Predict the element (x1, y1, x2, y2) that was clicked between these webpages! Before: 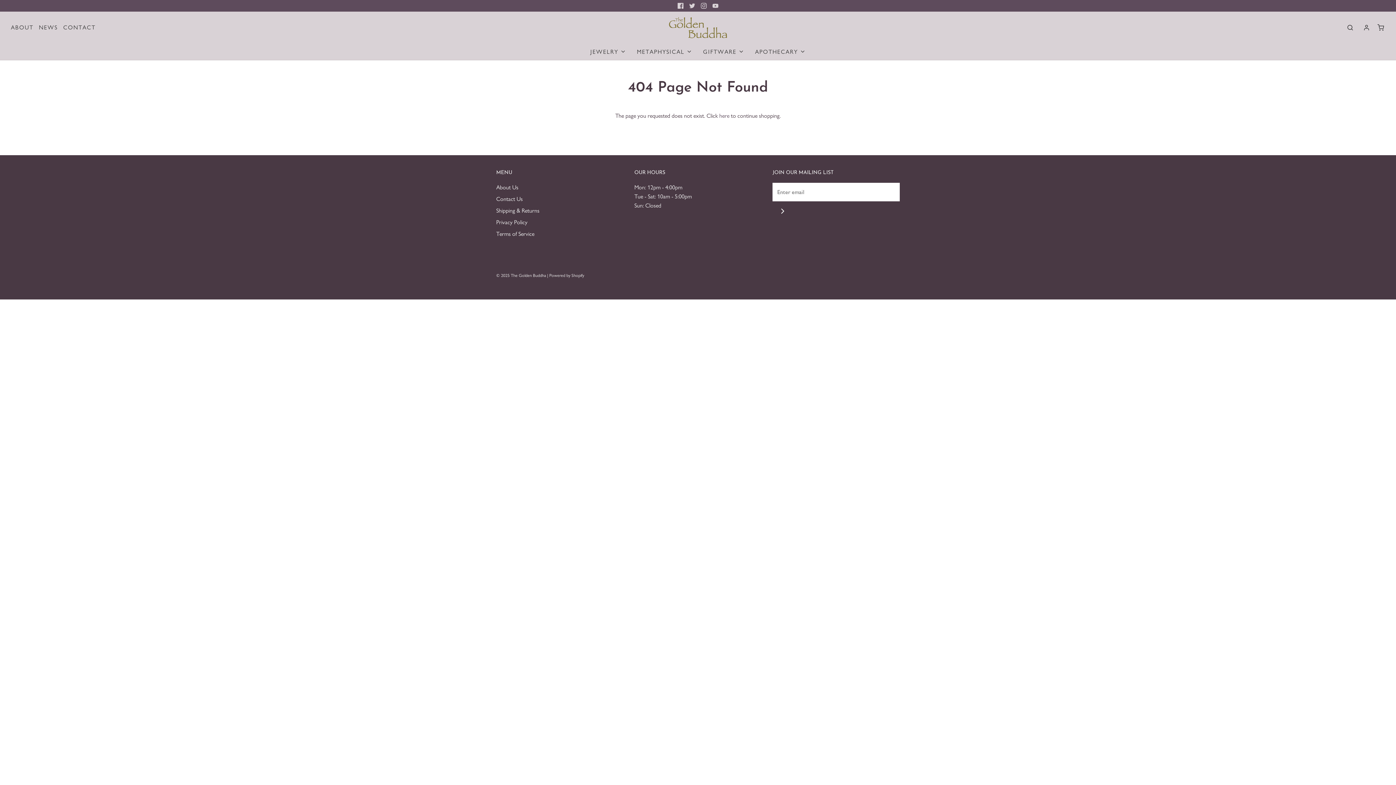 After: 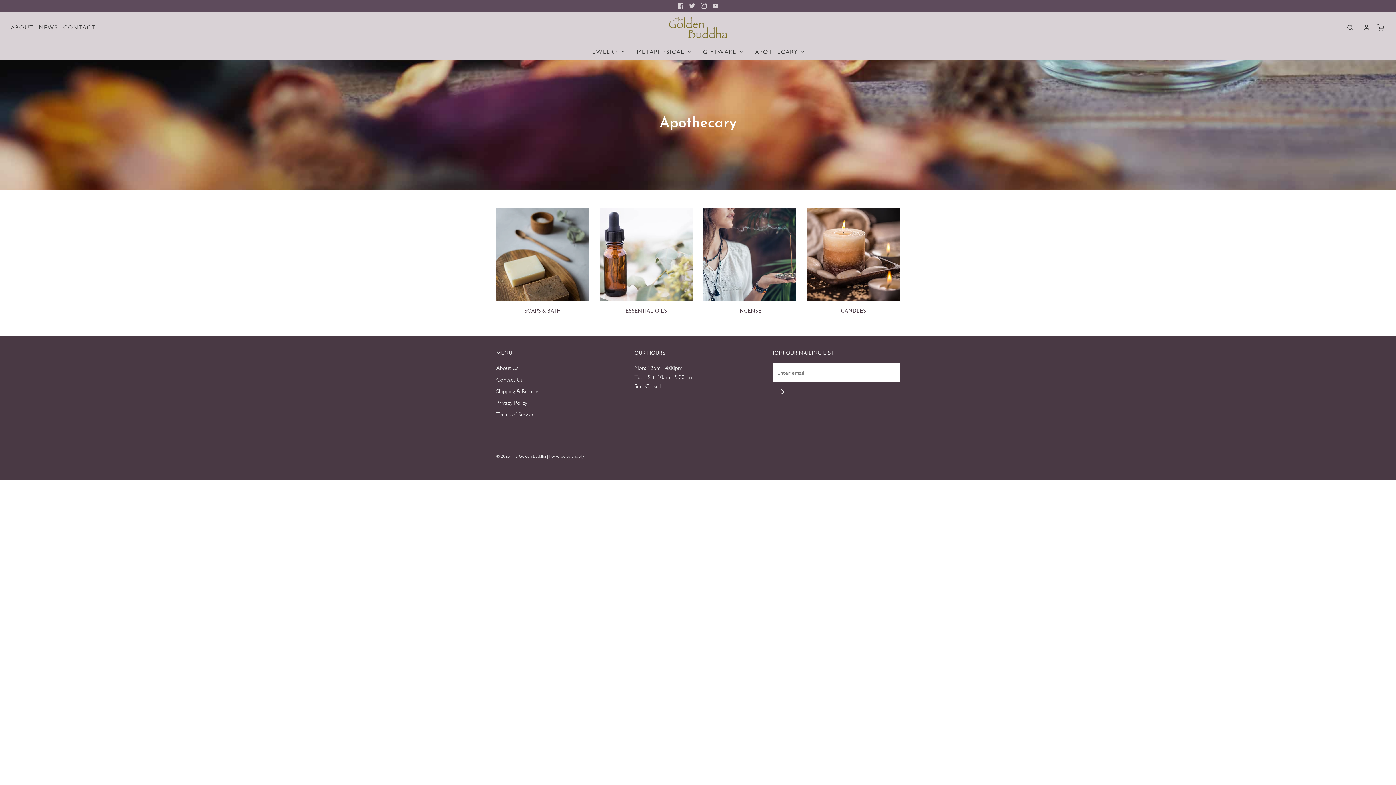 Action: bbox: (755, 43, 805, 59) label: APOTHECARY